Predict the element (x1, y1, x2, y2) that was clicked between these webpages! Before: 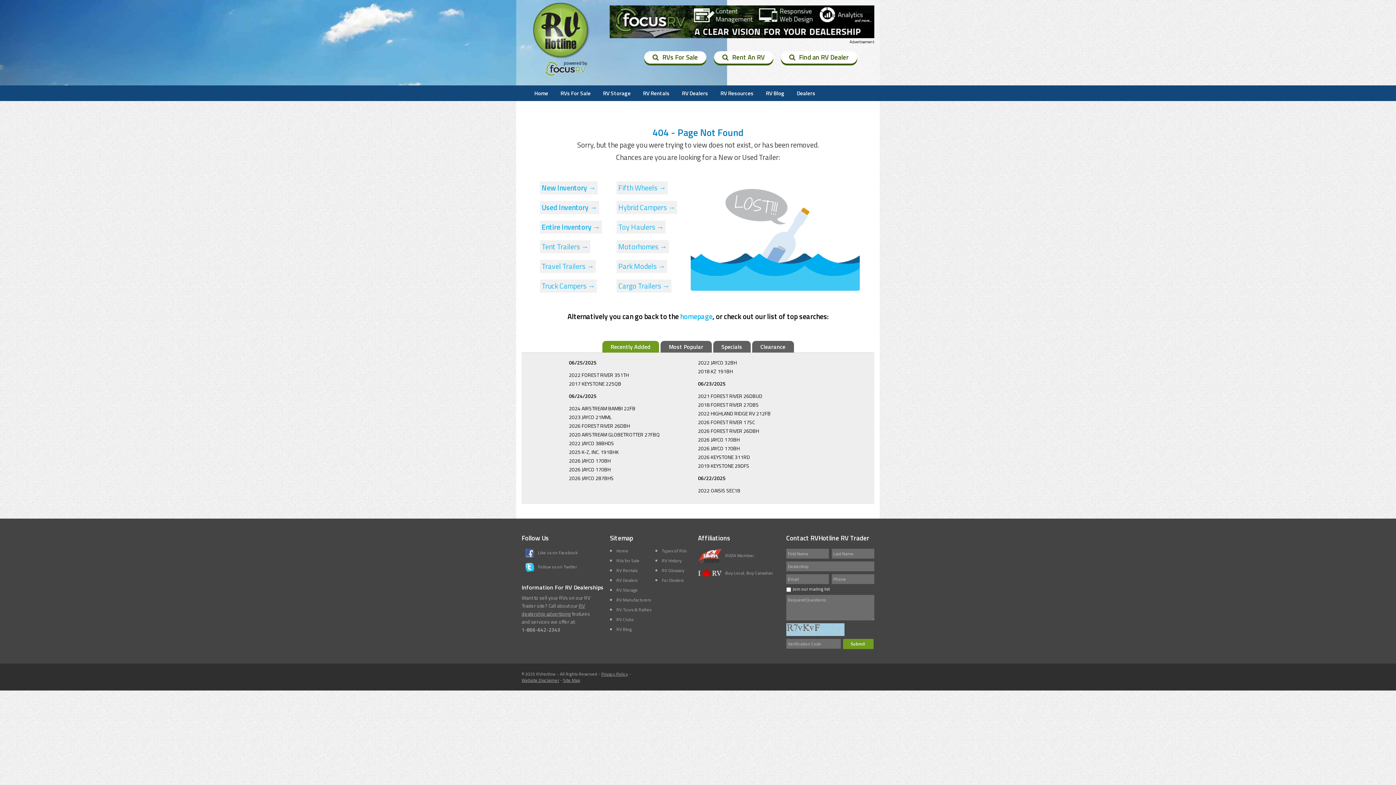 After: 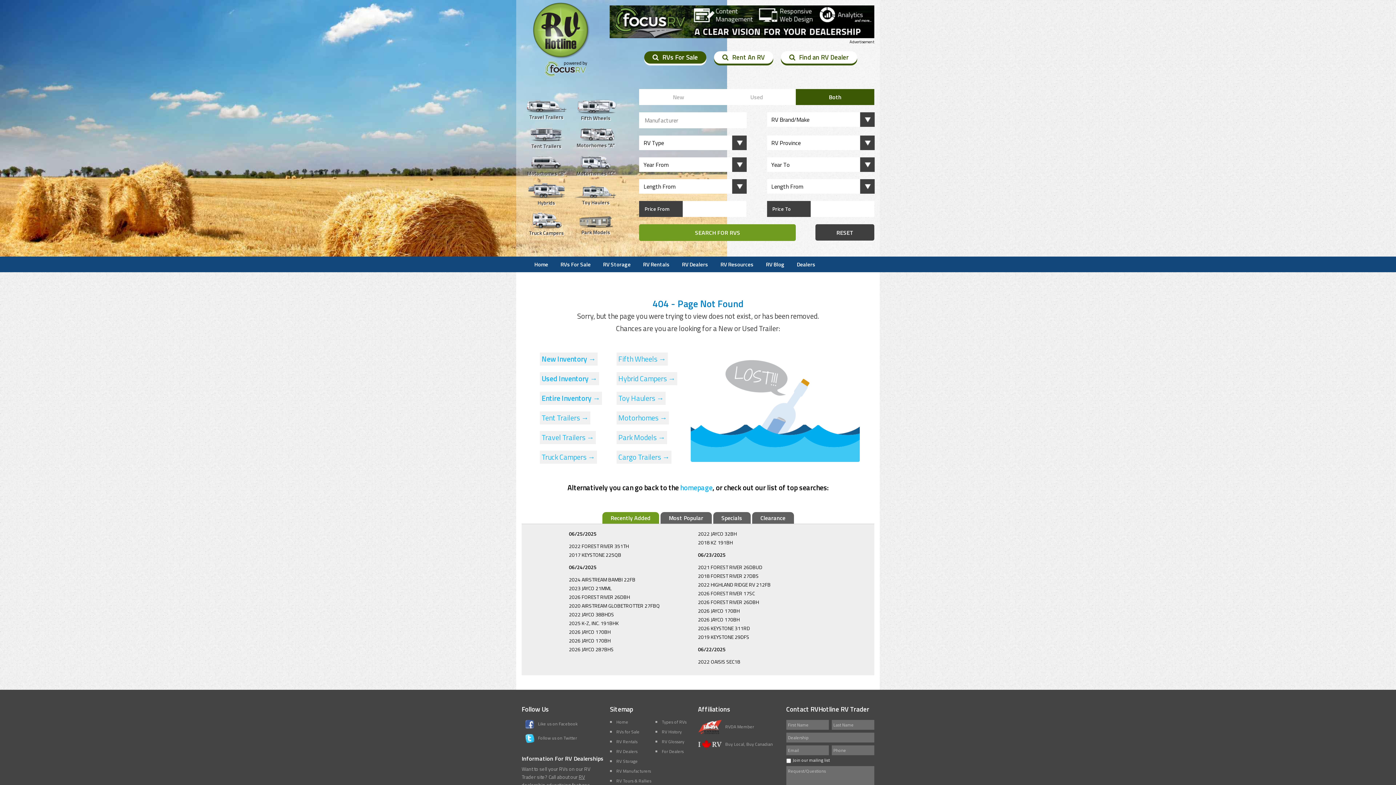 Action: bbox: (644, 51, 706, 63) label: RVs For Sale